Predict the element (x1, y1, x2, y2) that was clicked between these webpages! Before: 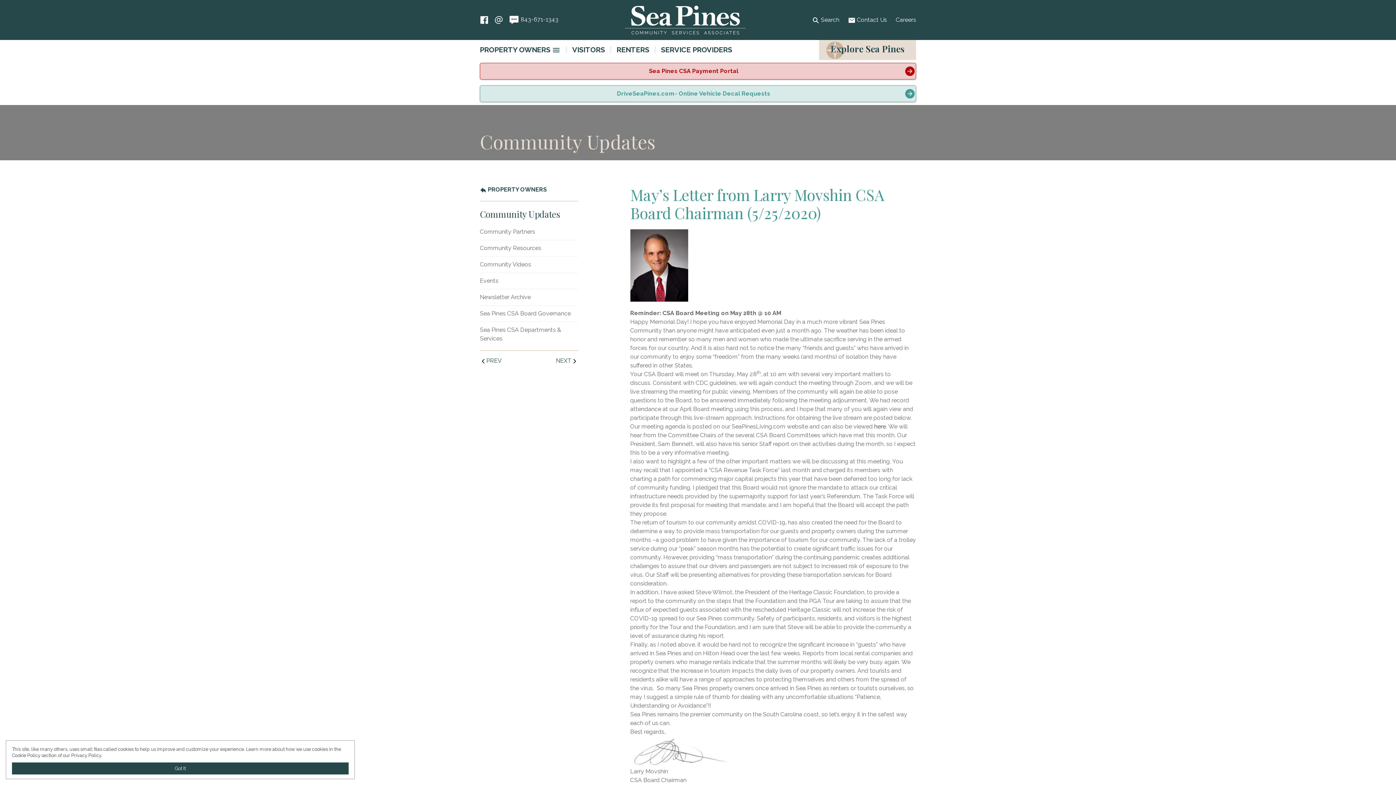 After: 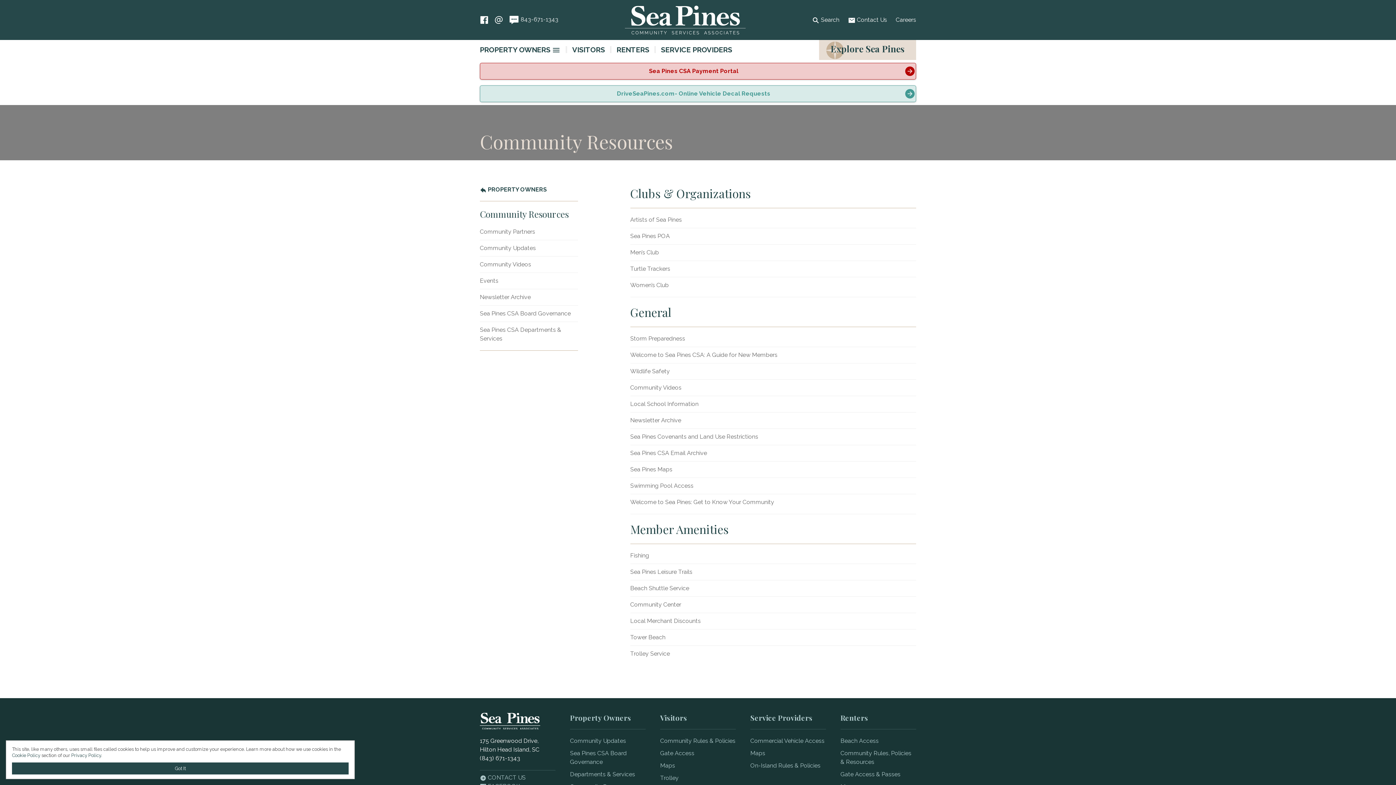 Action: bbox: (480, 244, 541, 251) label: Community Resources